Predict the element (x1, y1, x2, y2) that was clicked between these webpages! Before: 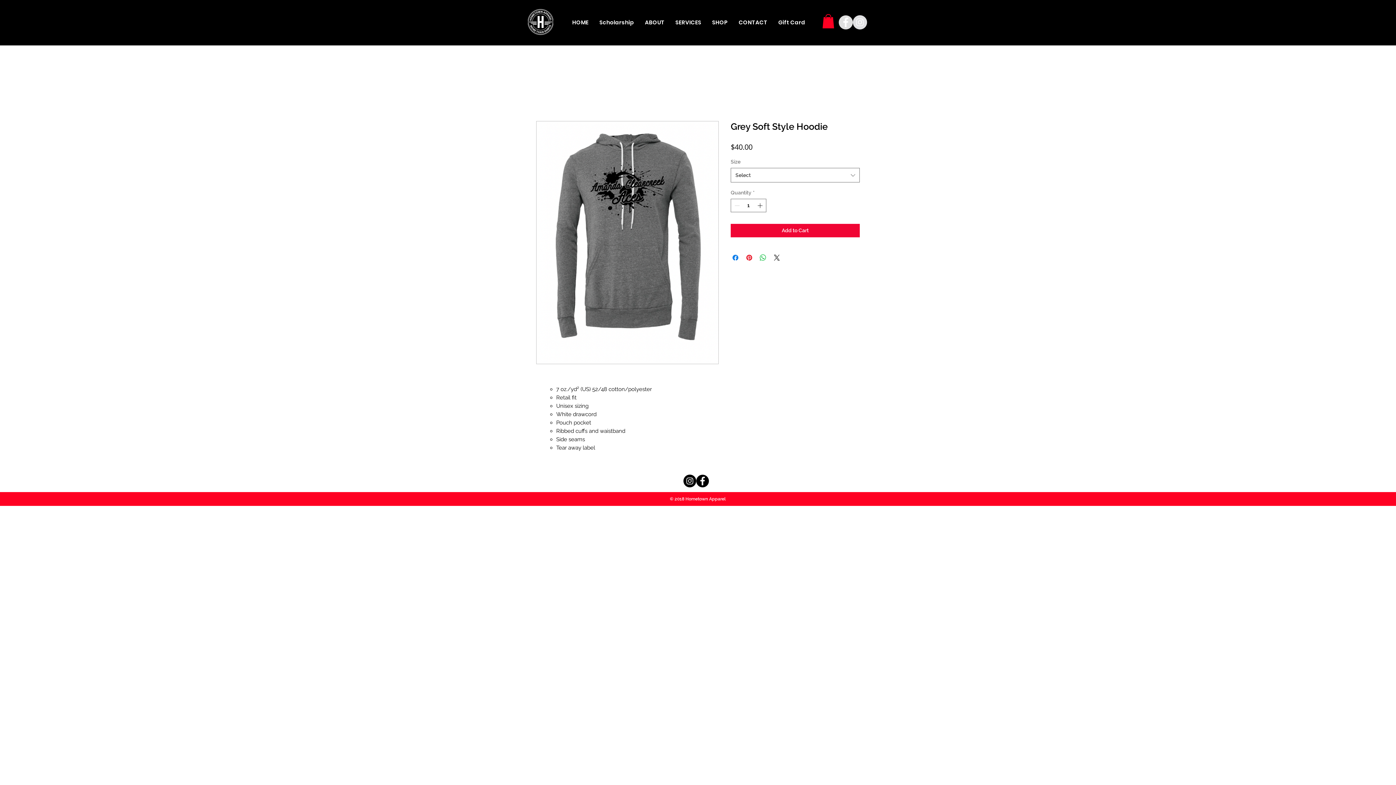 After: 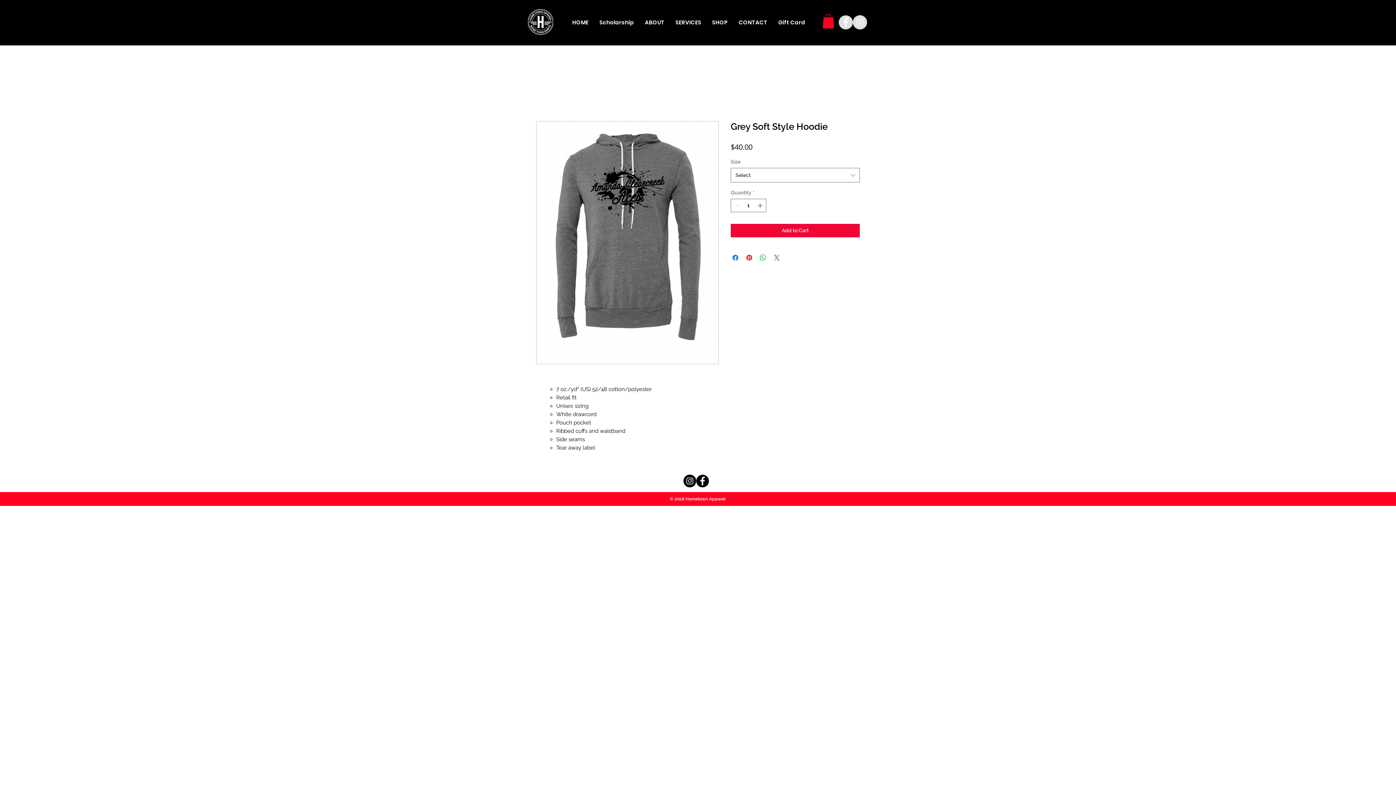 Action: label: Share on X bbox: (772, 253, 781, 262)